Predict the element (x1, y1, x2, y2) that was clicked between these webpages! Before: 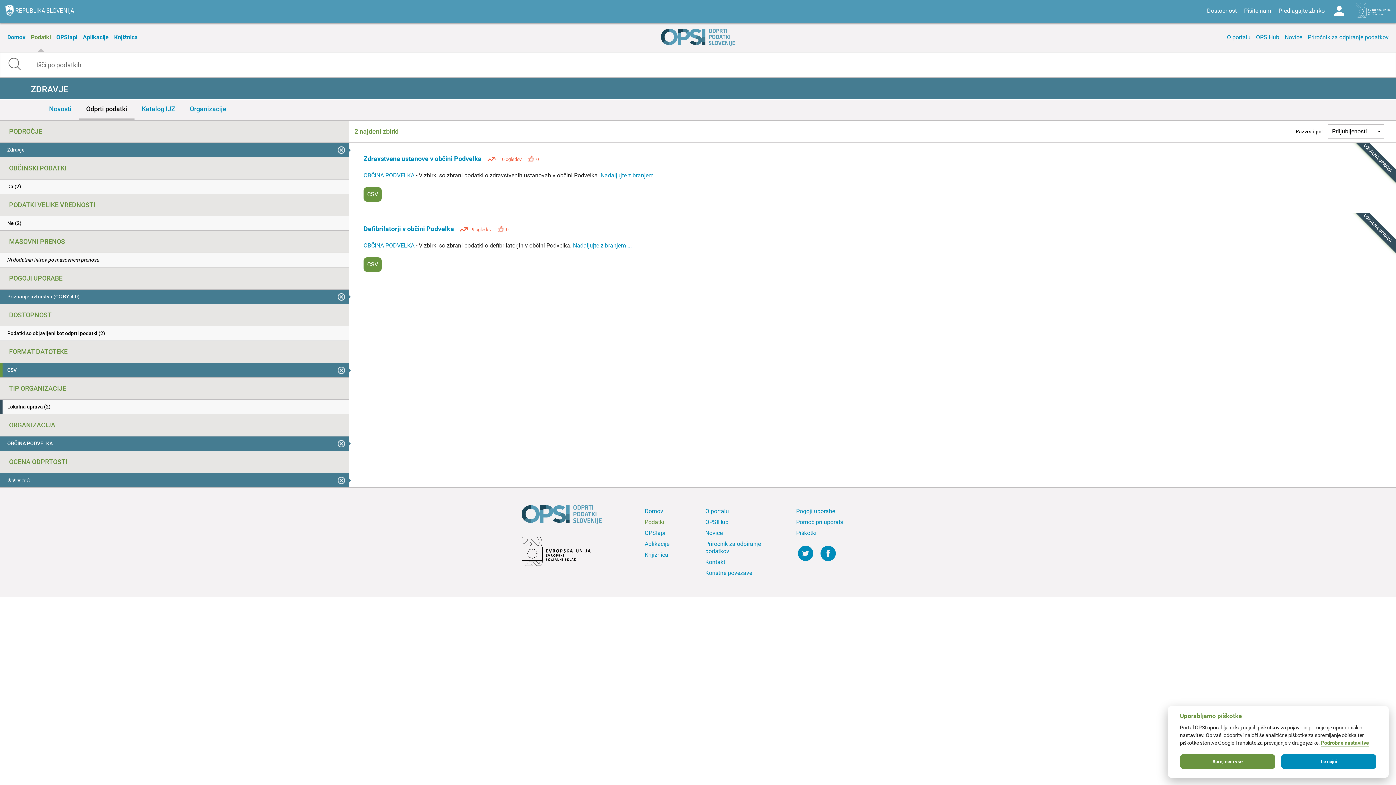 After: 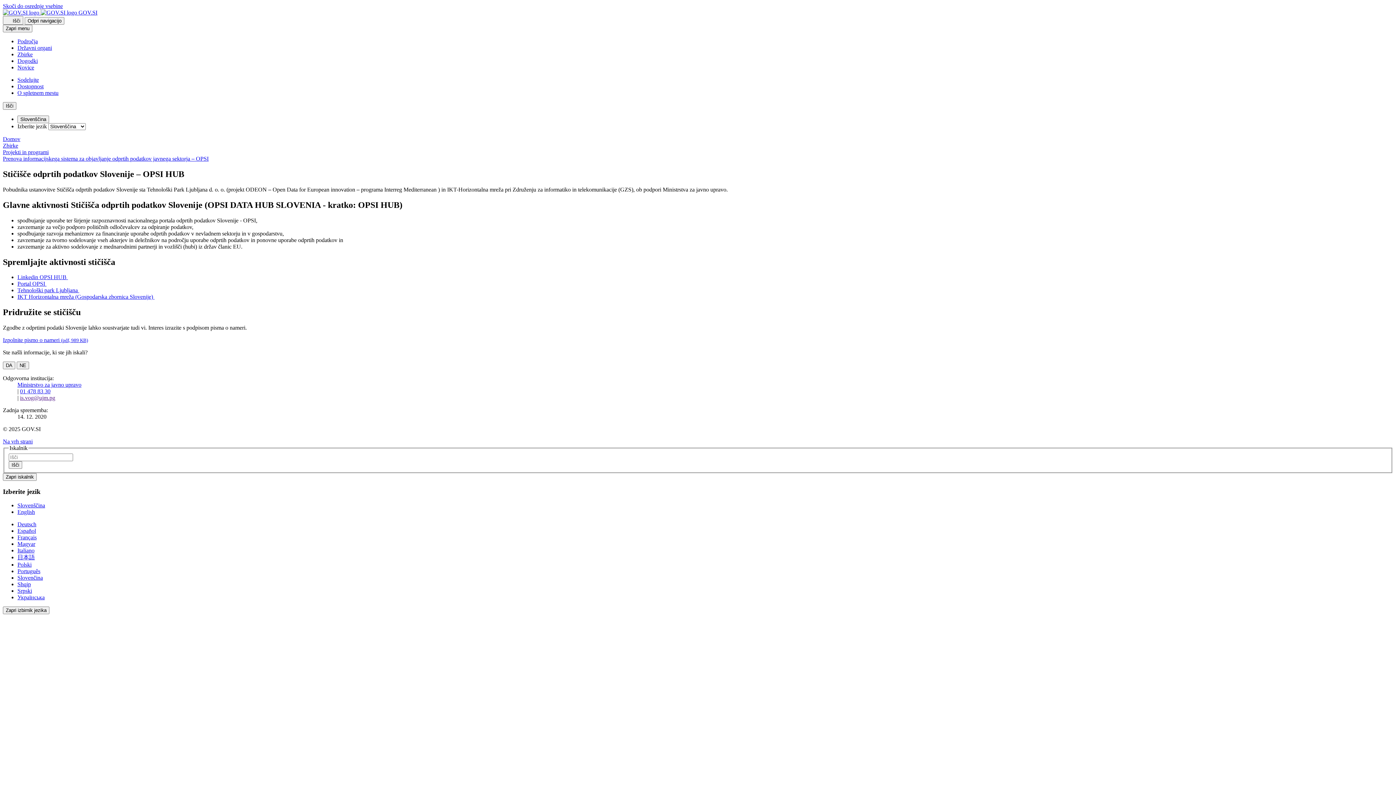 Action: label: OPSIHub bbox: (1254, 22, 1281, 52)